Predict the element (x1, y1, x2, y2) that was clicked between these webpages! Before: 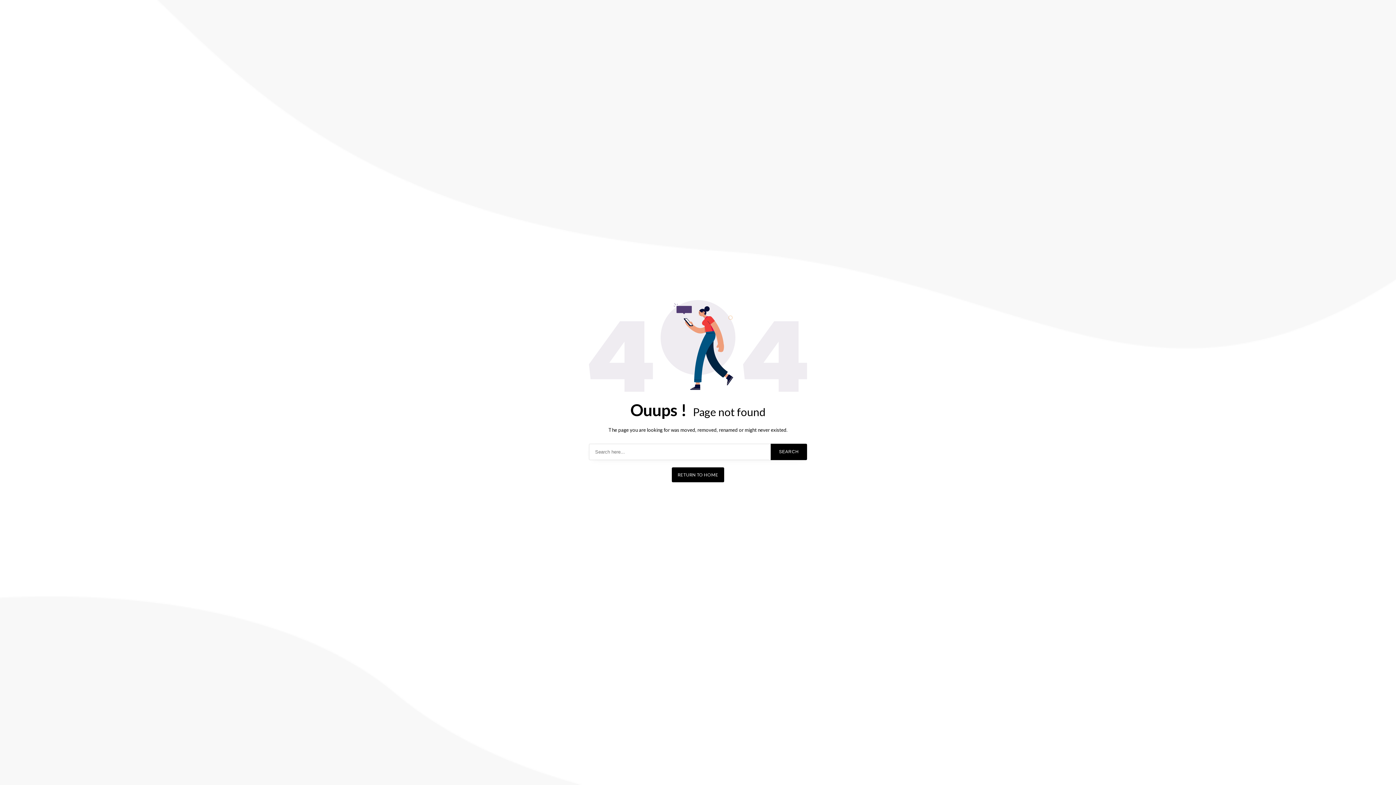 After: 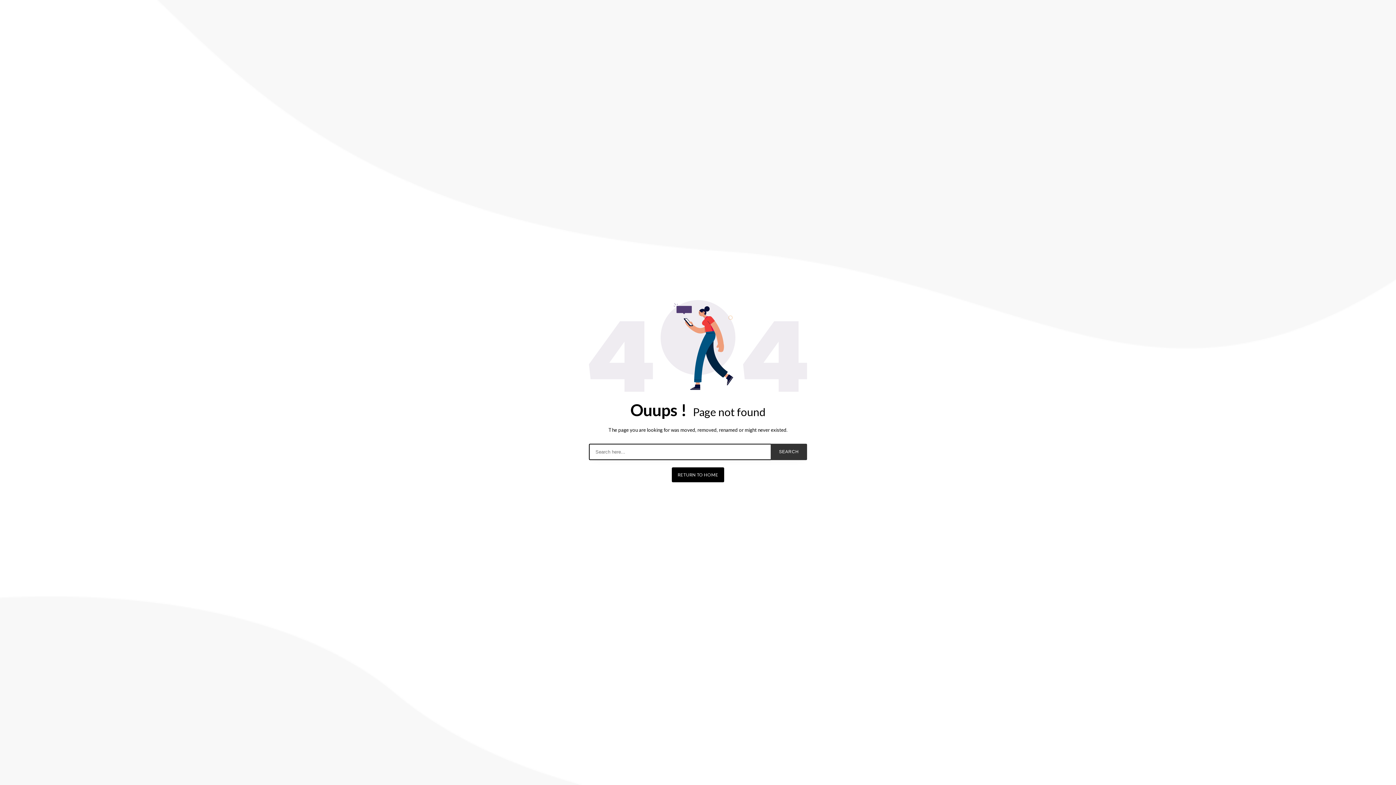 Action: bbox: (770, 443, 807, 460) label: SEARCH